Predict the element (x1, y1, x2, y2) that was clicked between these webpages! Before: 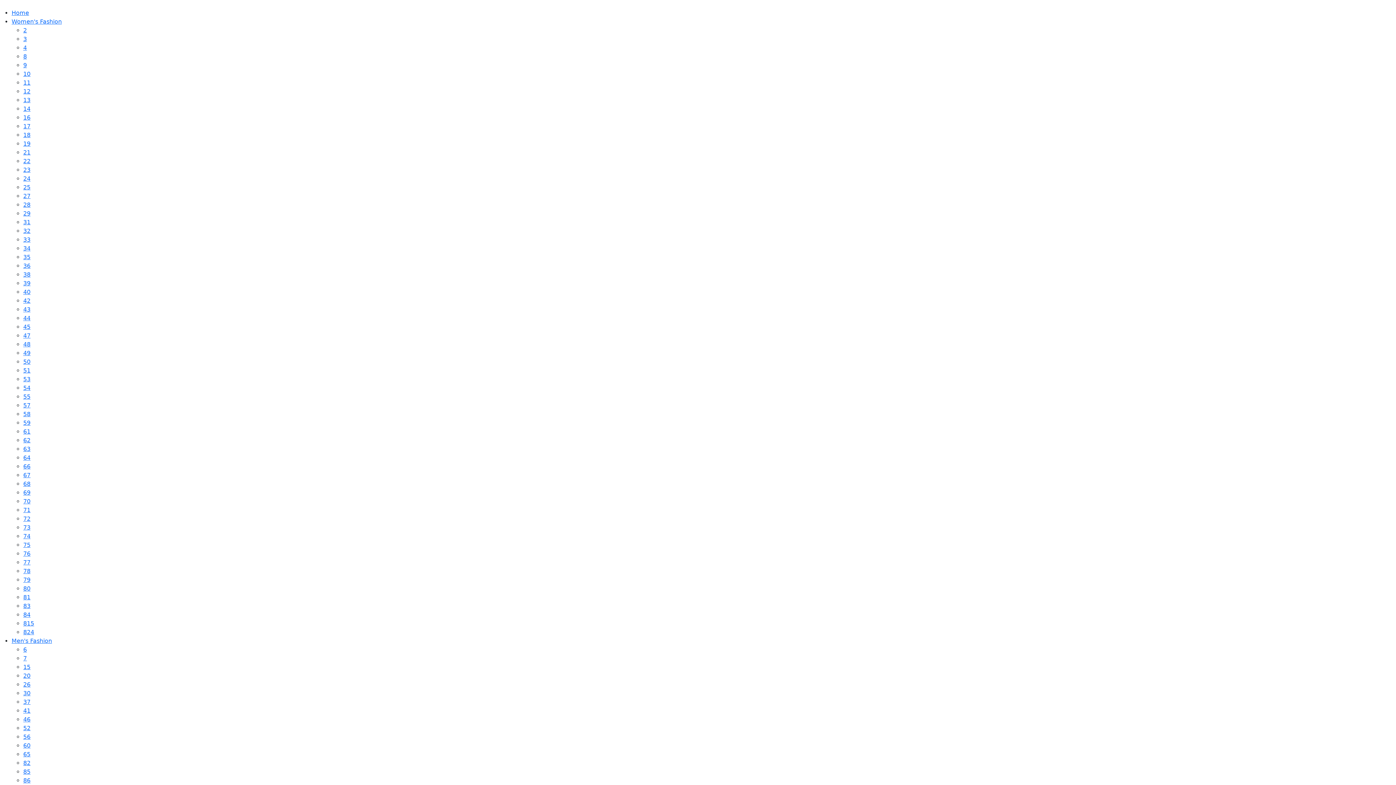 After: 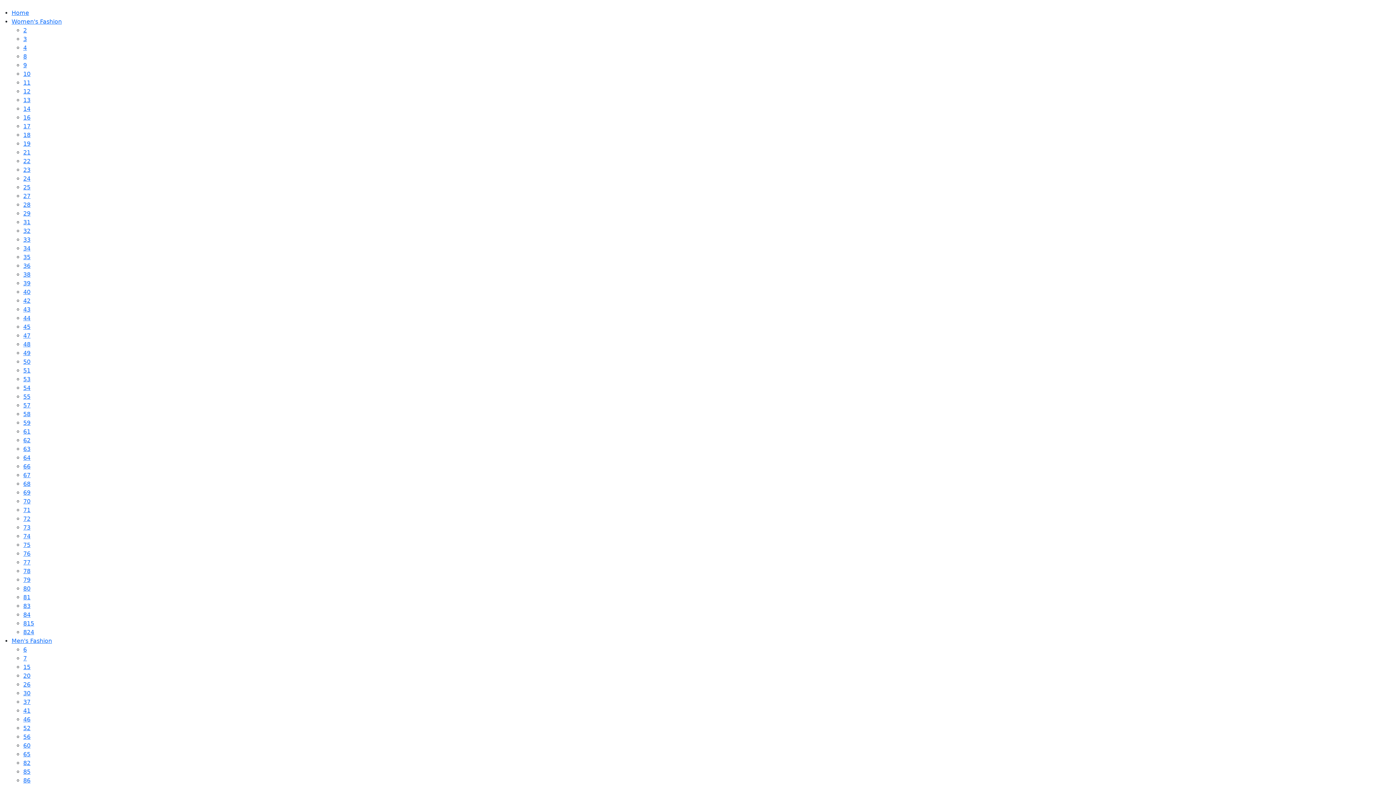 Action: label: 48 bbox: (23, 341, 30, 348)